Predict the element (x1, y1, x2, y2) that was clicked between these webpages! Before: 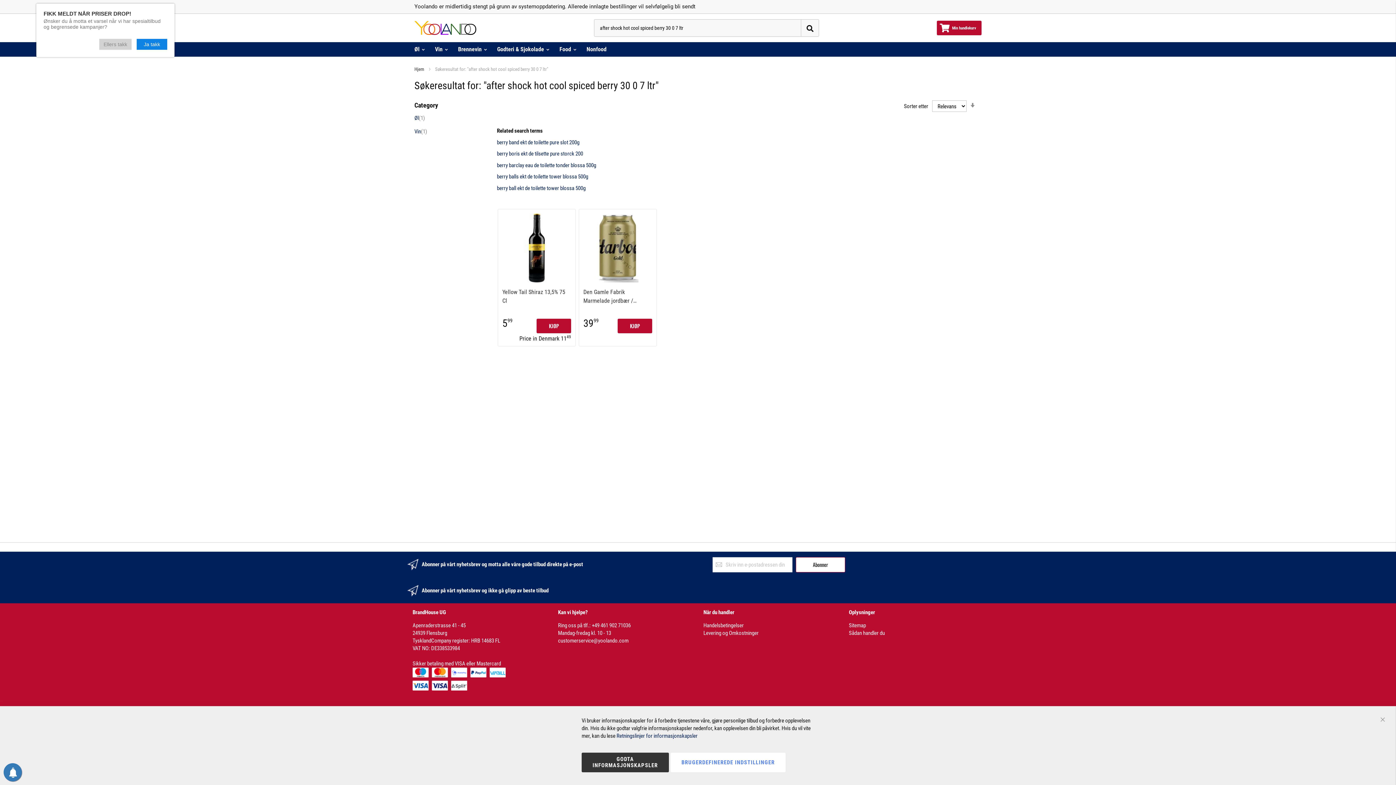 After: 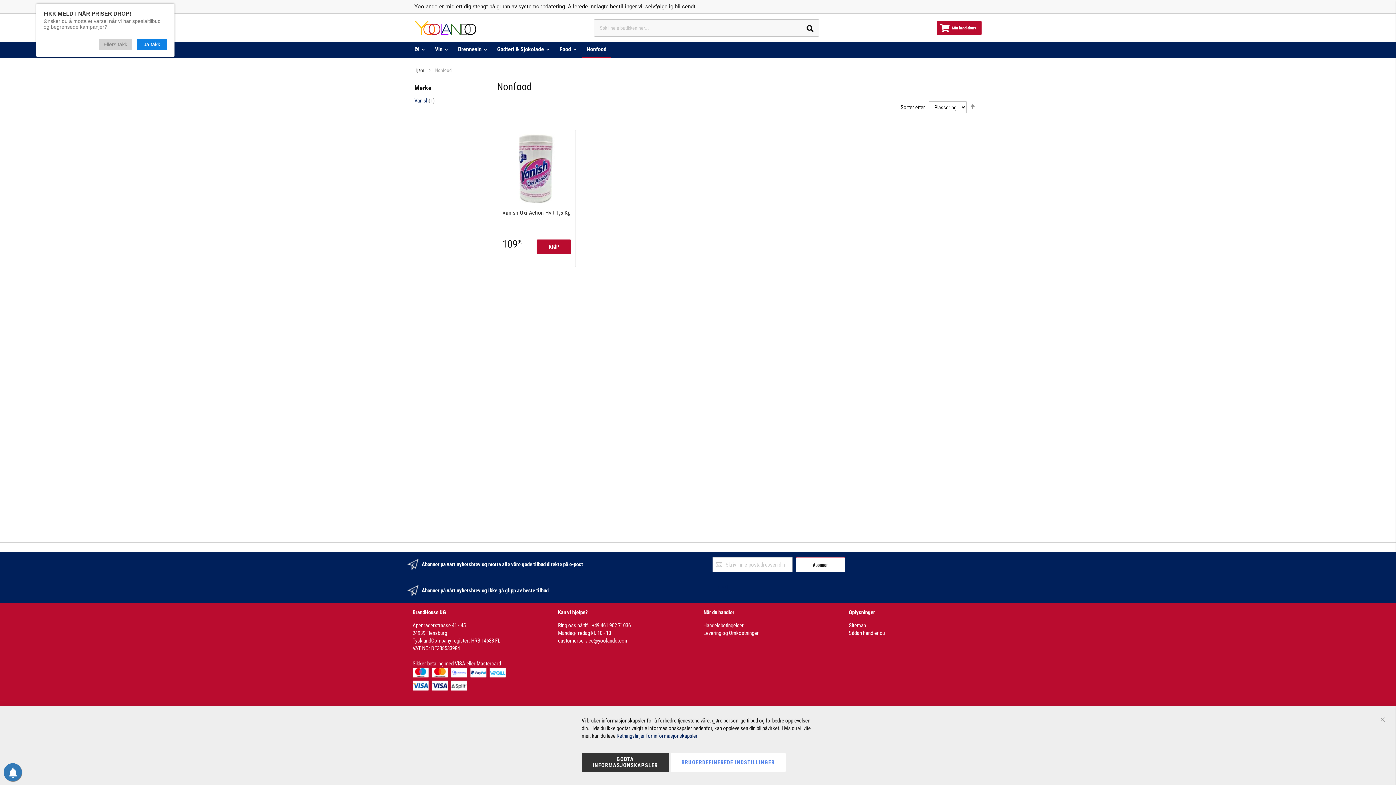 Action: bbox: (582, 34, 611, 49) label: Nonfood